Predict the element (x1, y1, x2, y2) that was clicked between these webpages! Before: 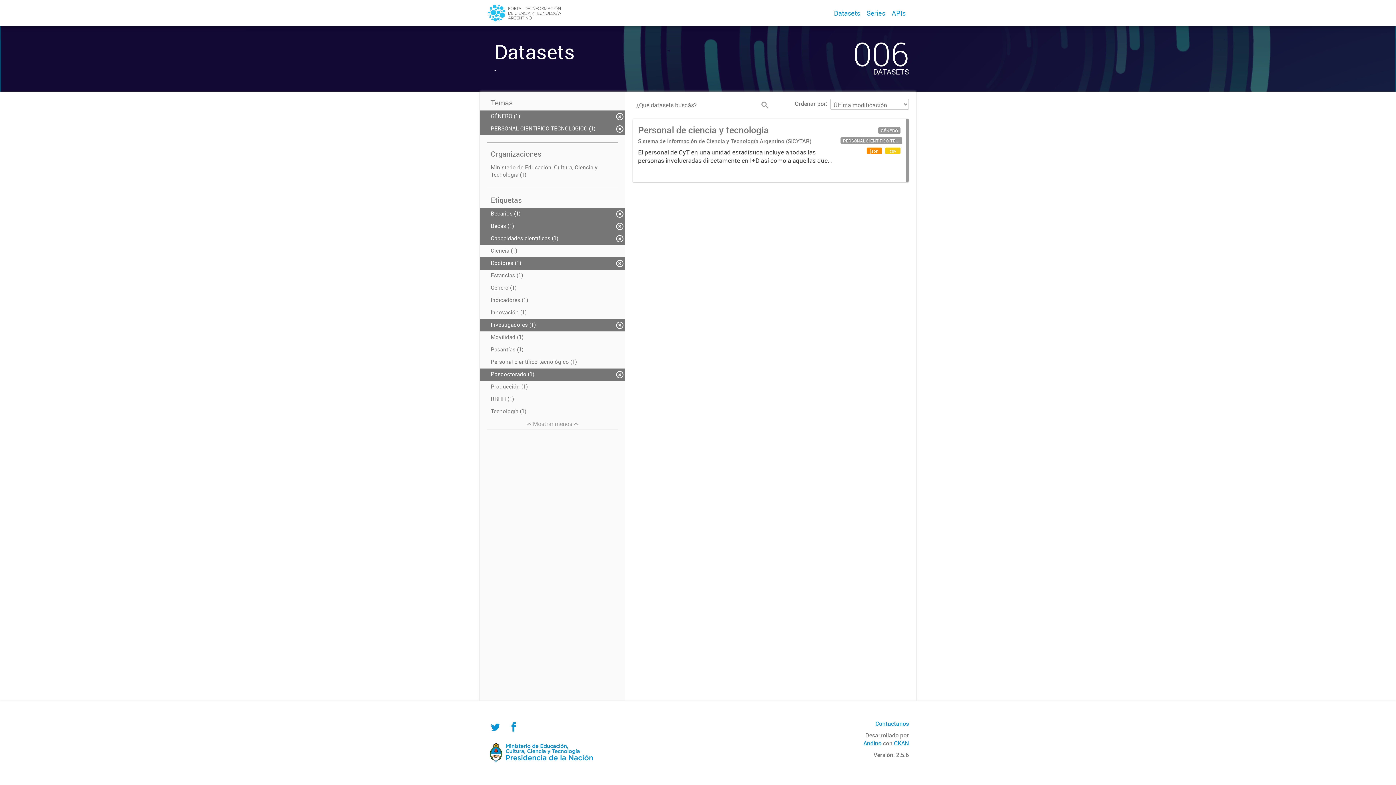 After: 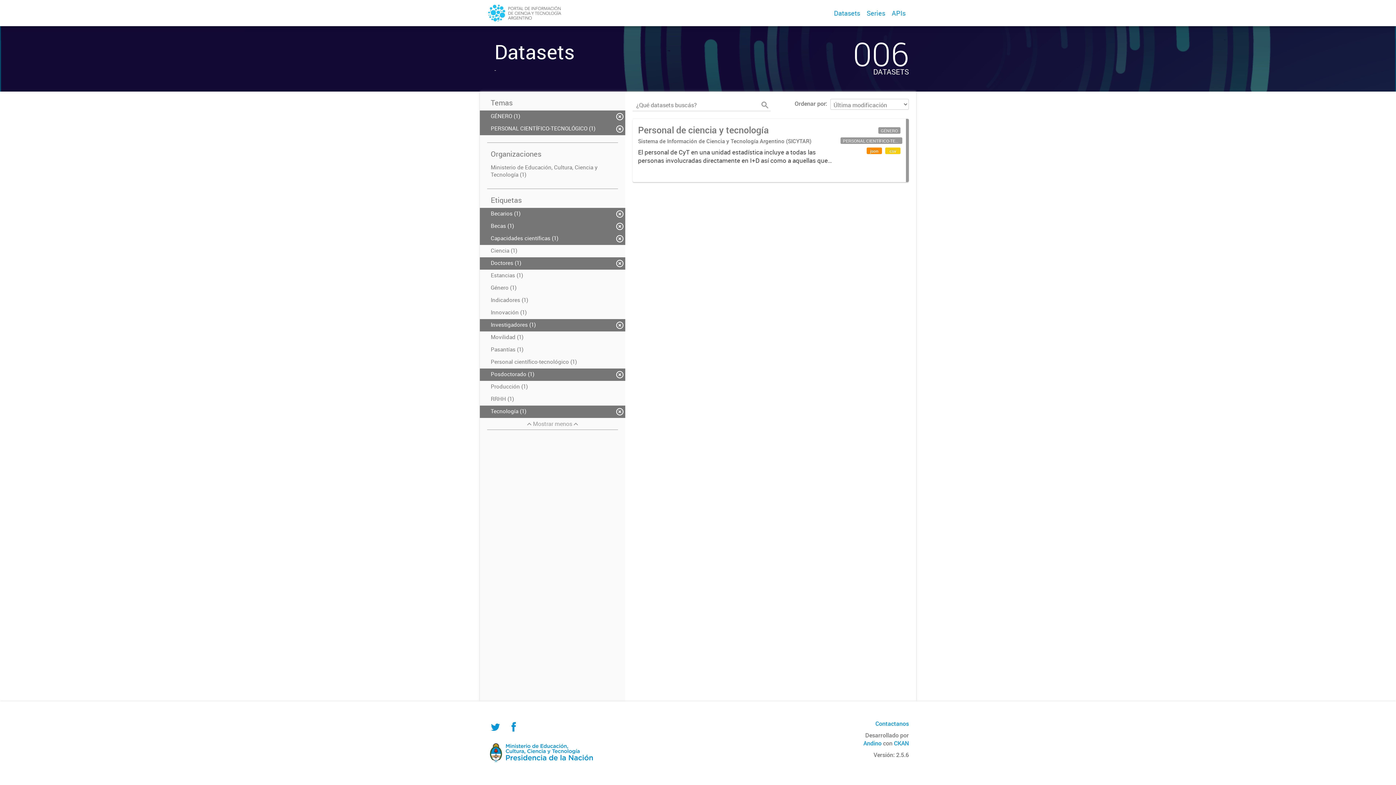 Action: bbox: (480, 405, 625, 418) label: Tecnología (1)